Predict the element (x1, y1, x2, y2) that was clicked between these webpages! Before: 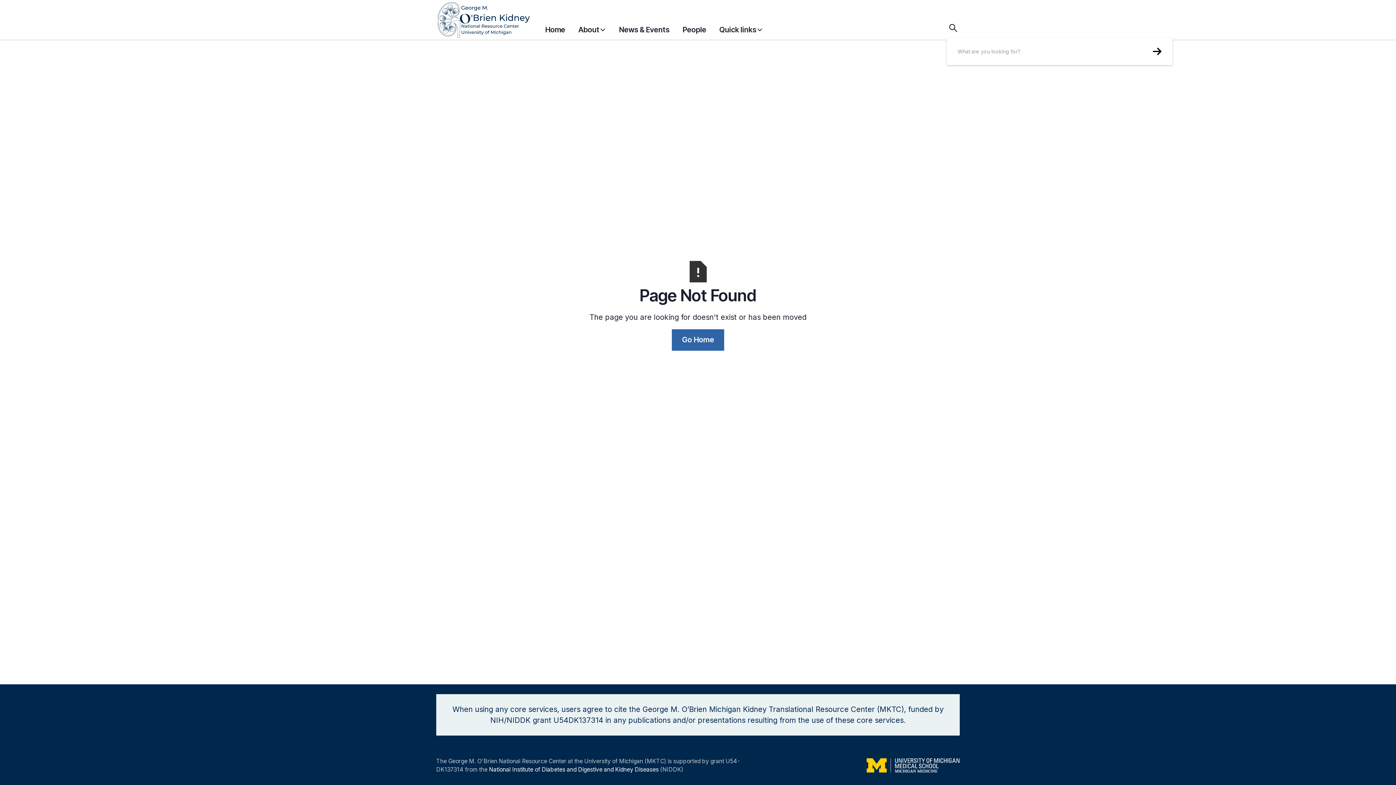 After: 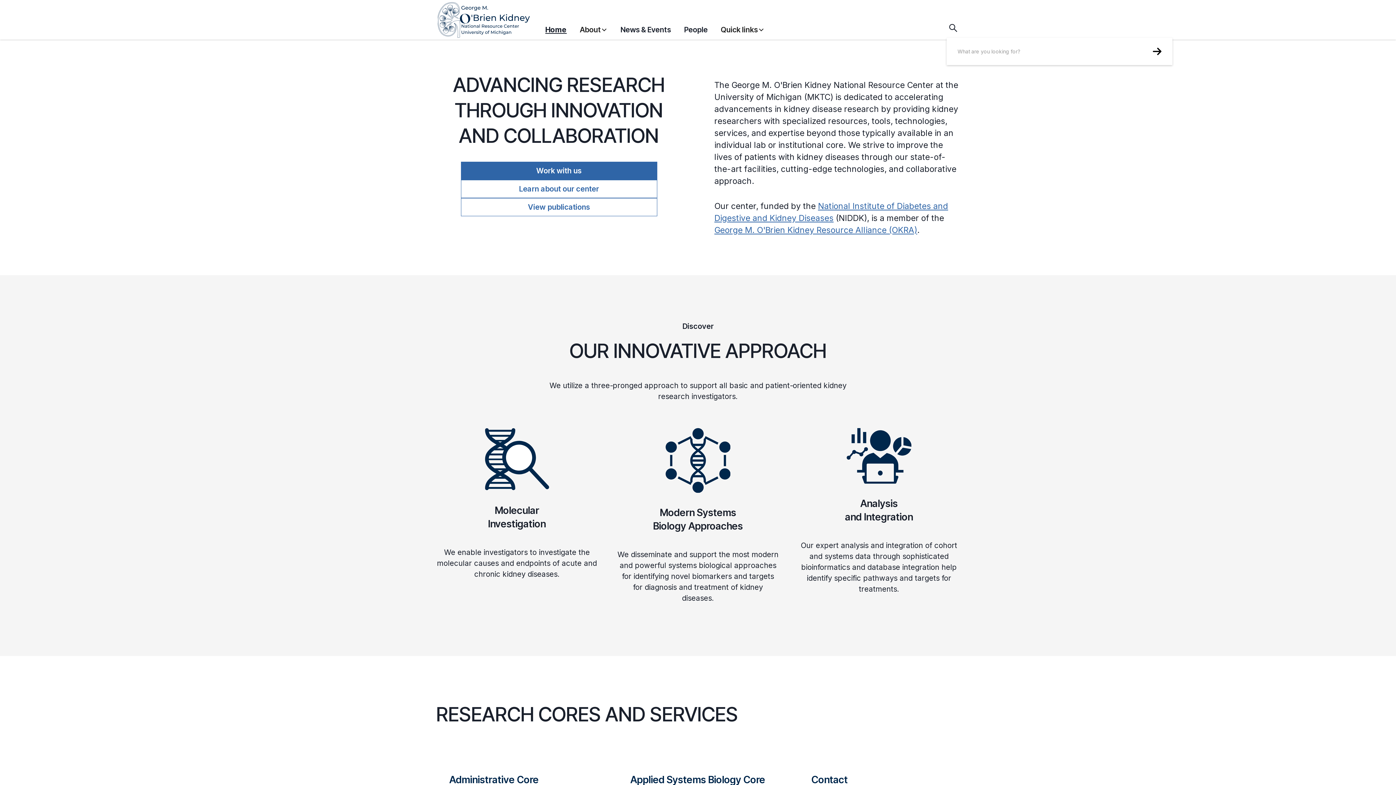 Action: bbox: (672, 329, 724, 350) label: Go Home